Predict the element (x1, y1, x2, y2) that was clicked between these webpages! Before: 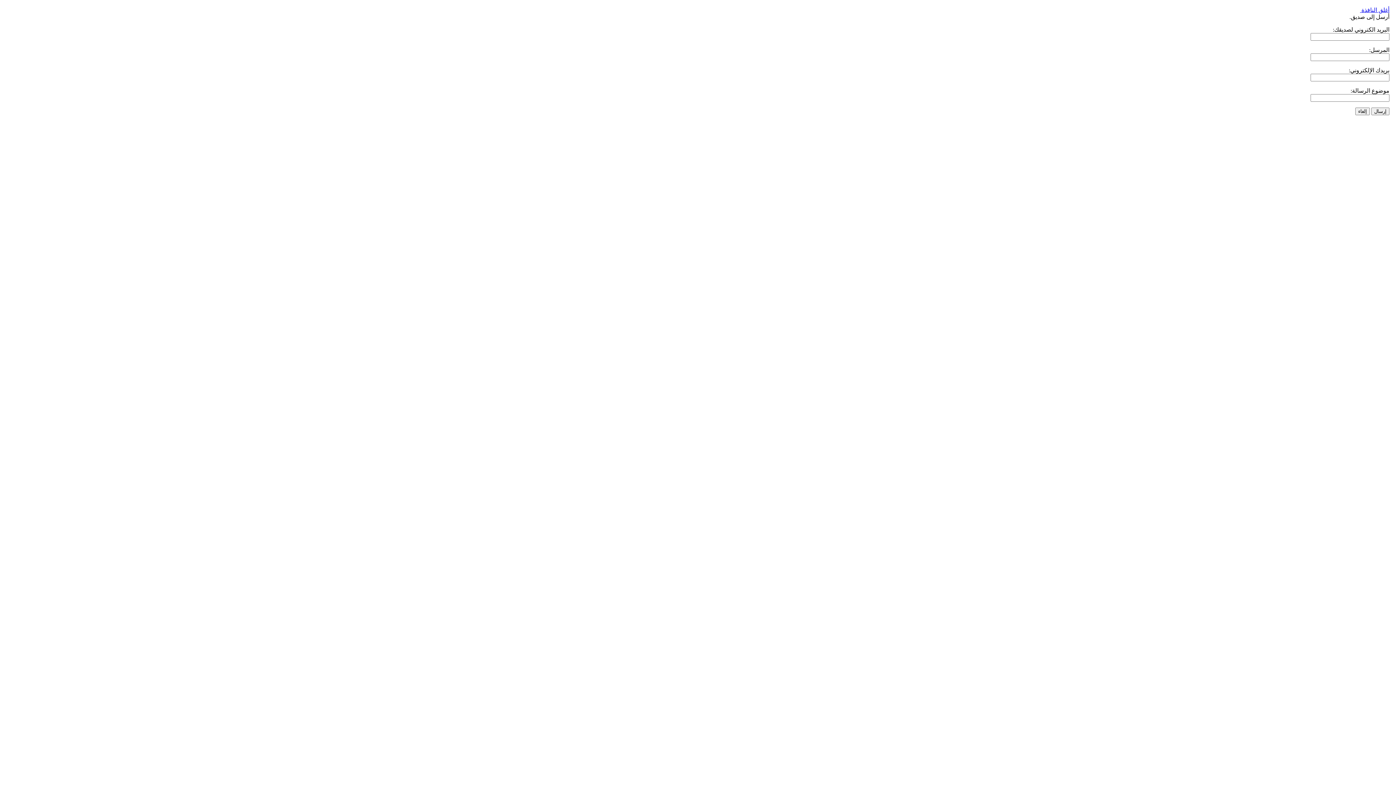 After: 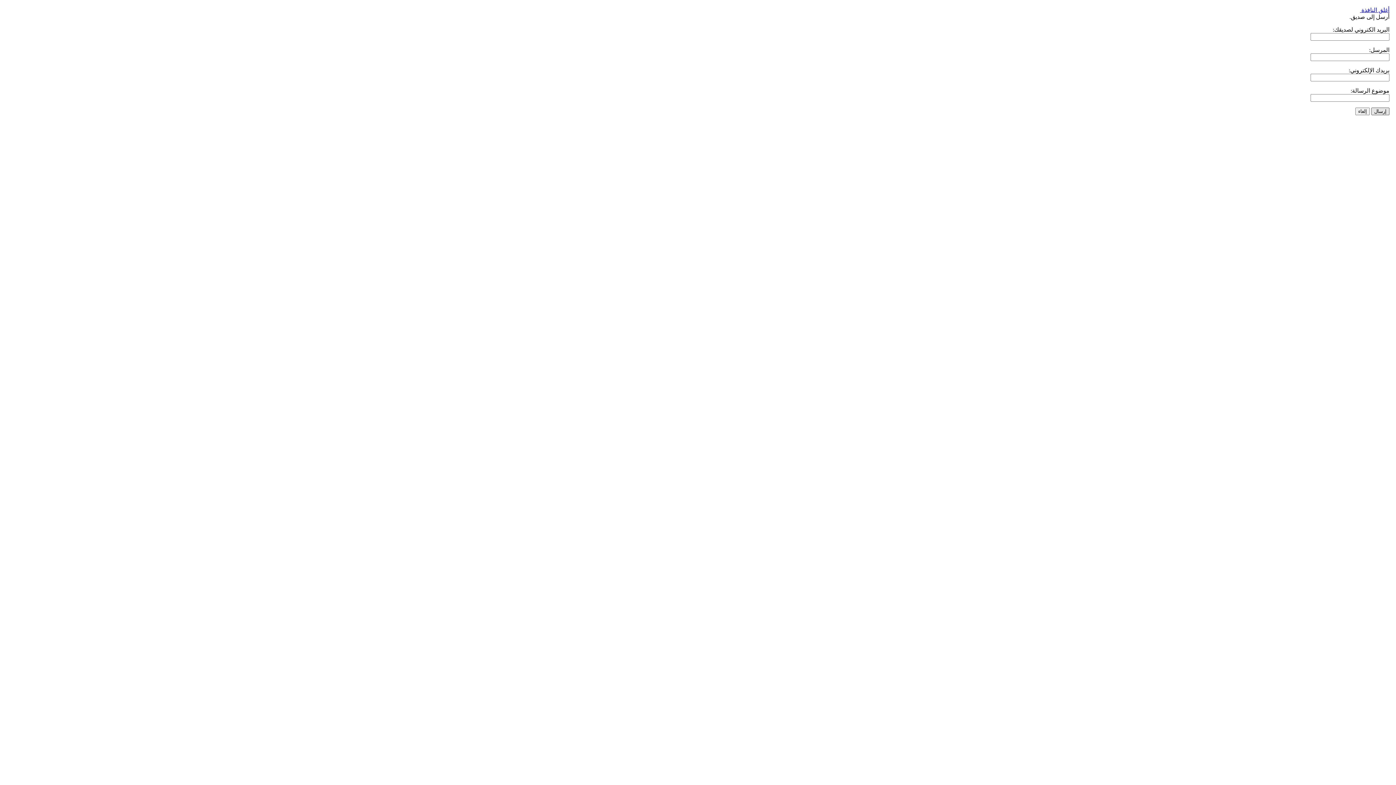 Action: label: إرسال bbox: (1371, 107, 1389, 115)